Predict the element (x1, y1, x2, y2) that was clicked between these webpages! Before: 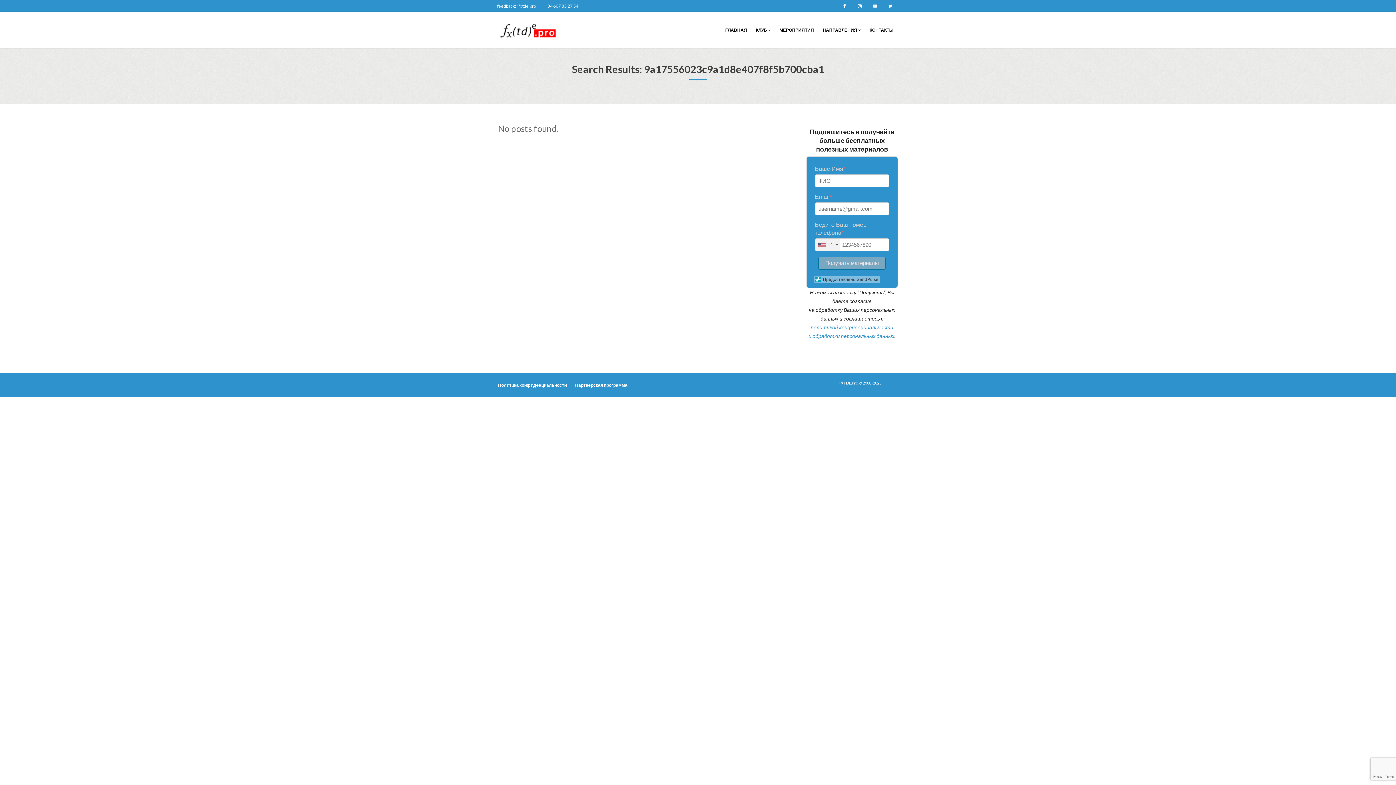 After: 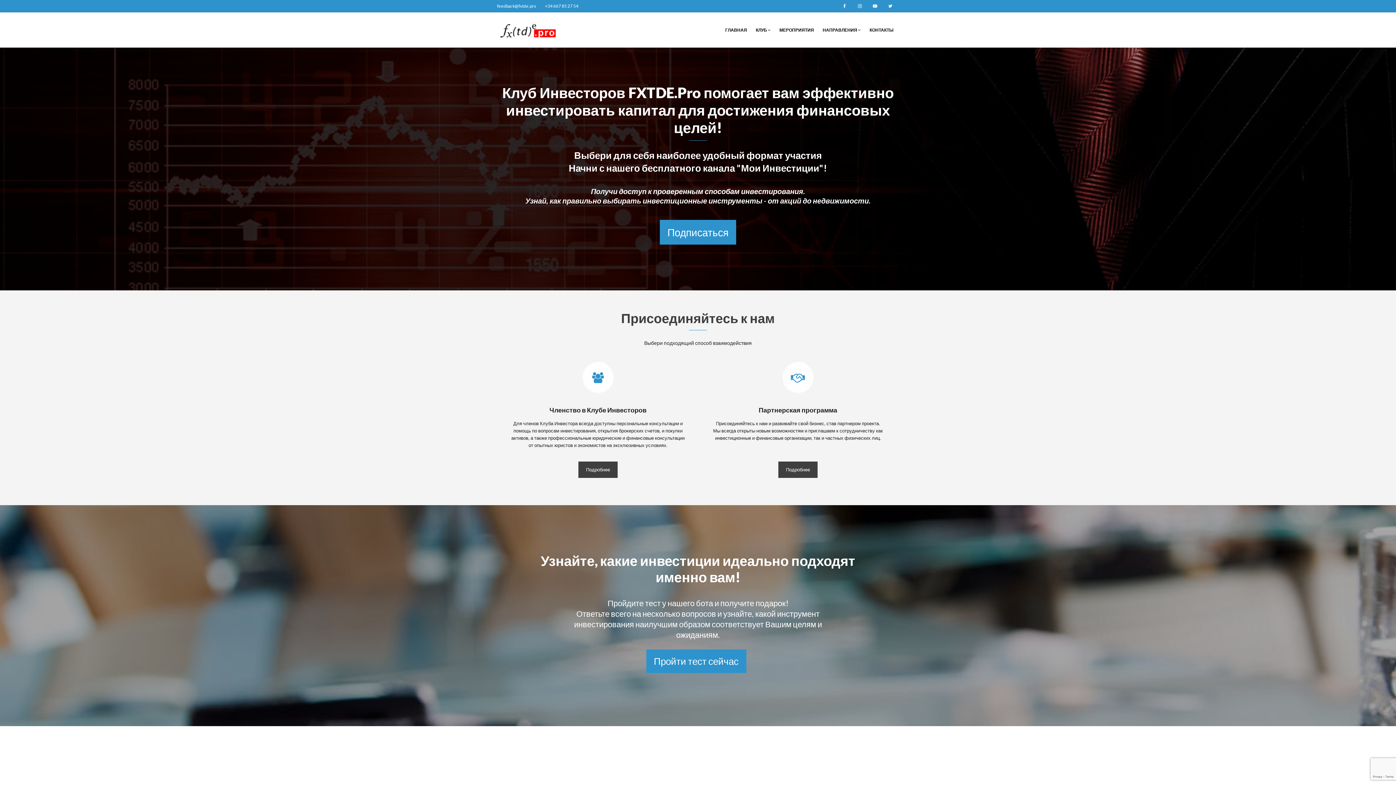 Action: bbox: (492, 0, 540, 12) label: feedback@fxtde.pro